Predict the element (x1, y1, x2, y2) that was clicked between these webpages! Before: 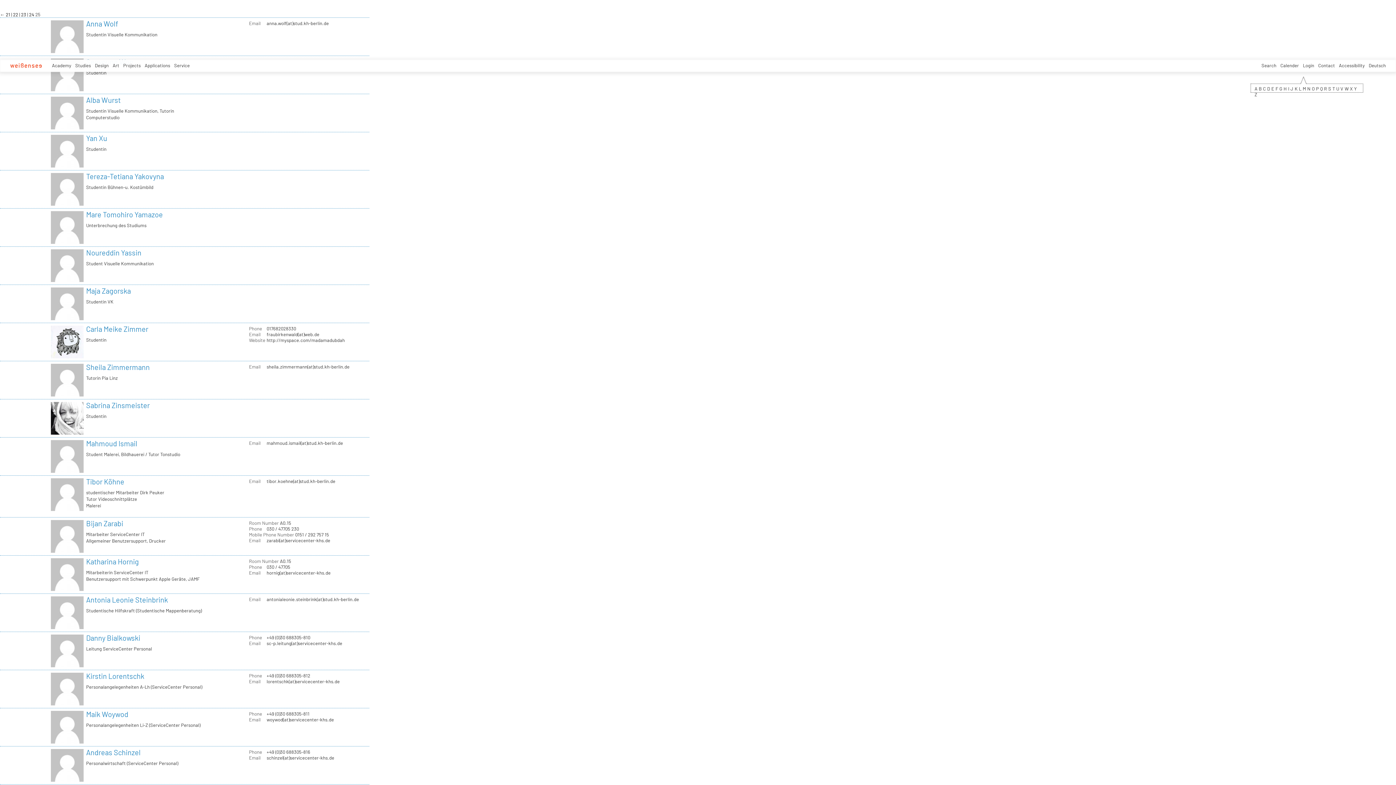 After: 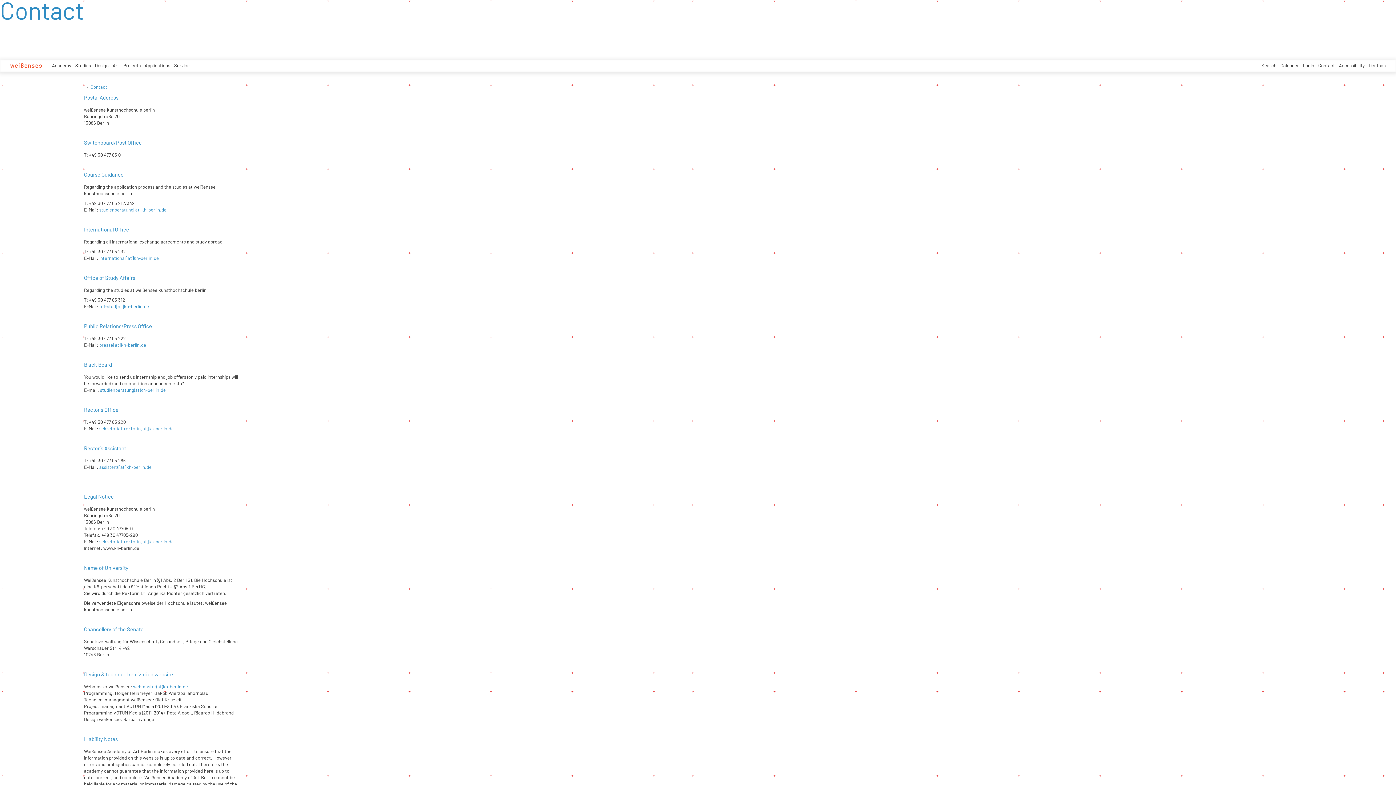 Action: bbox: (1318, 59, 1339, 71) label: Contact